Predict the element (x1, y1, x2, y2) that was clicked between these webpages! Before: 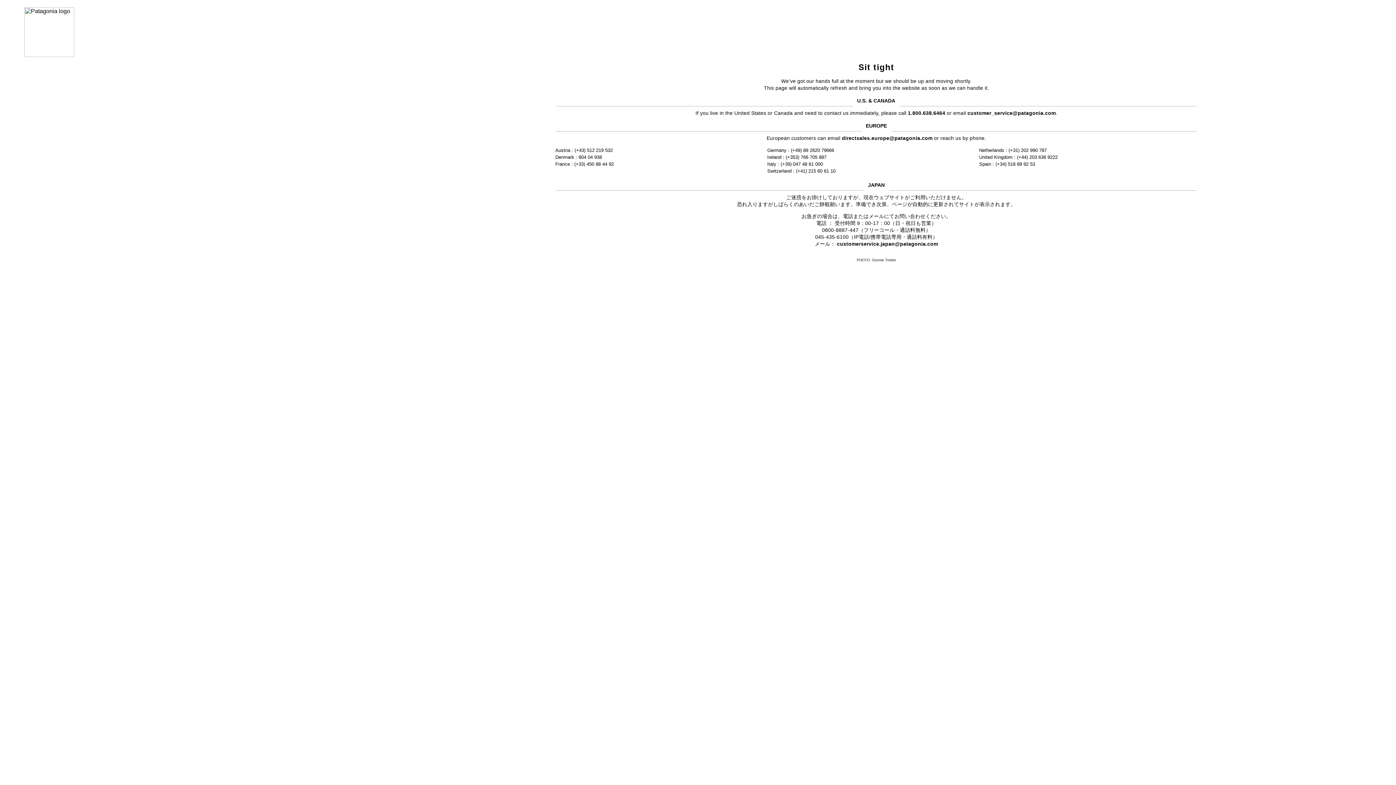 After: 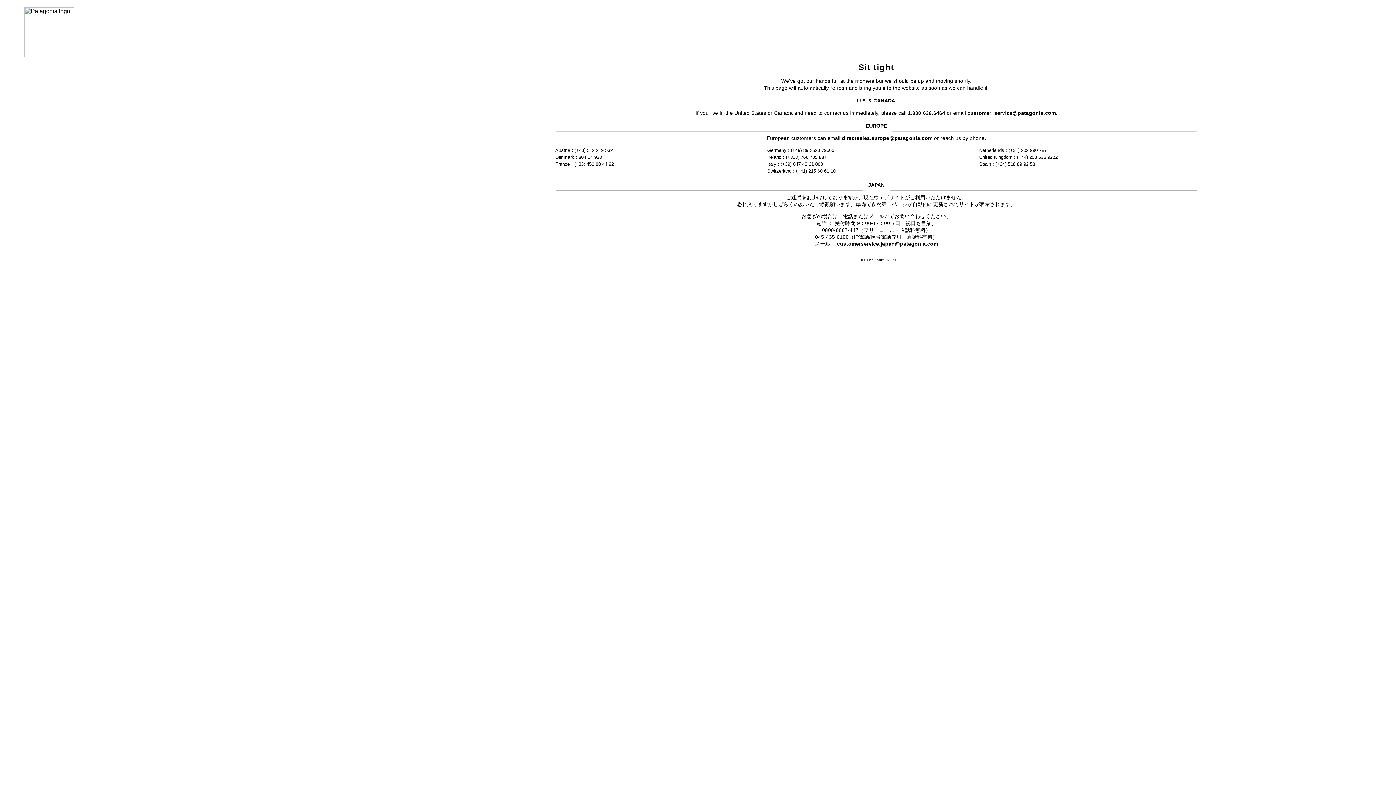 Action: label: customer_service@patagonia.com bbox: (967, 110, 1056, 115)